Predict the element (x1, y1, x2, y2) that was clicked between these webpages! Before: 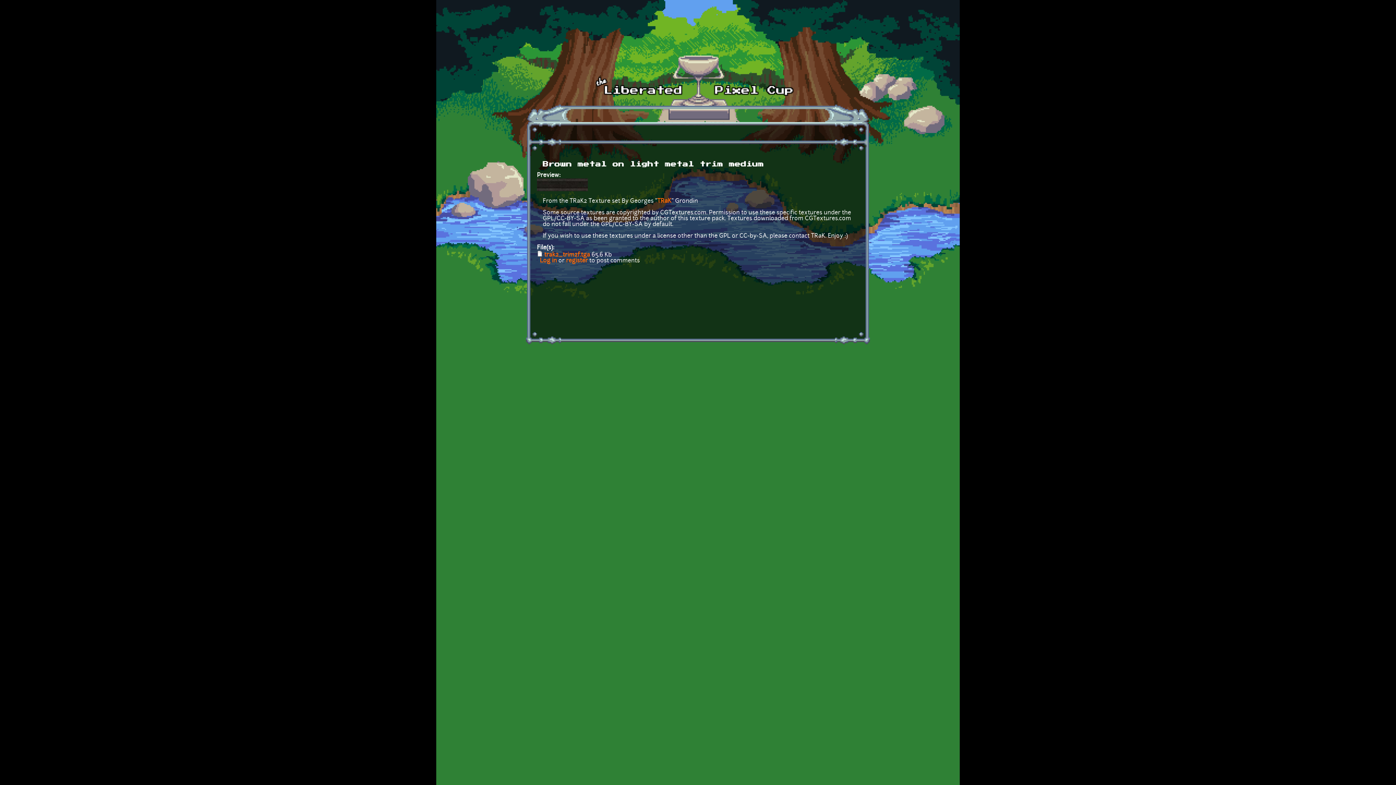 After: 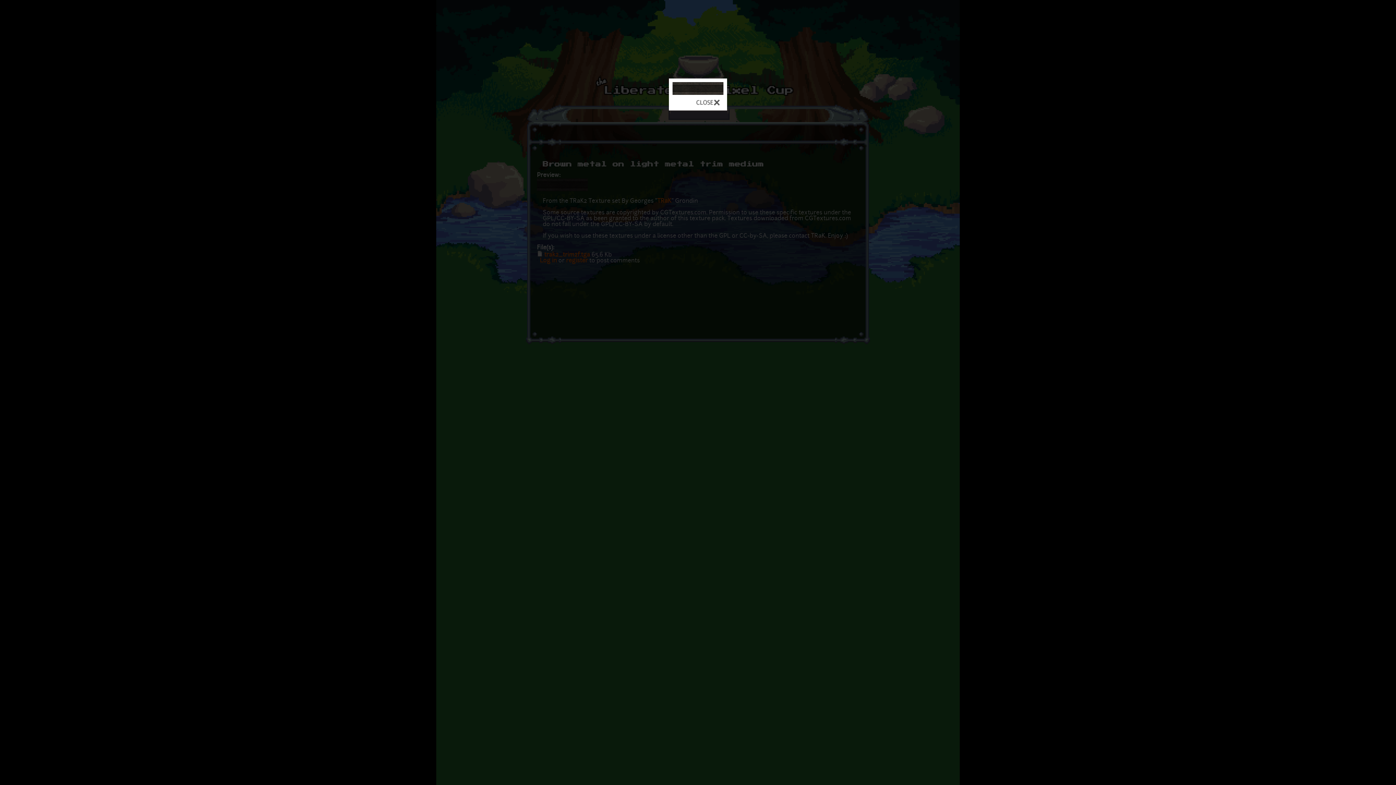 Action: bbox: (537, 186, 588, 192)